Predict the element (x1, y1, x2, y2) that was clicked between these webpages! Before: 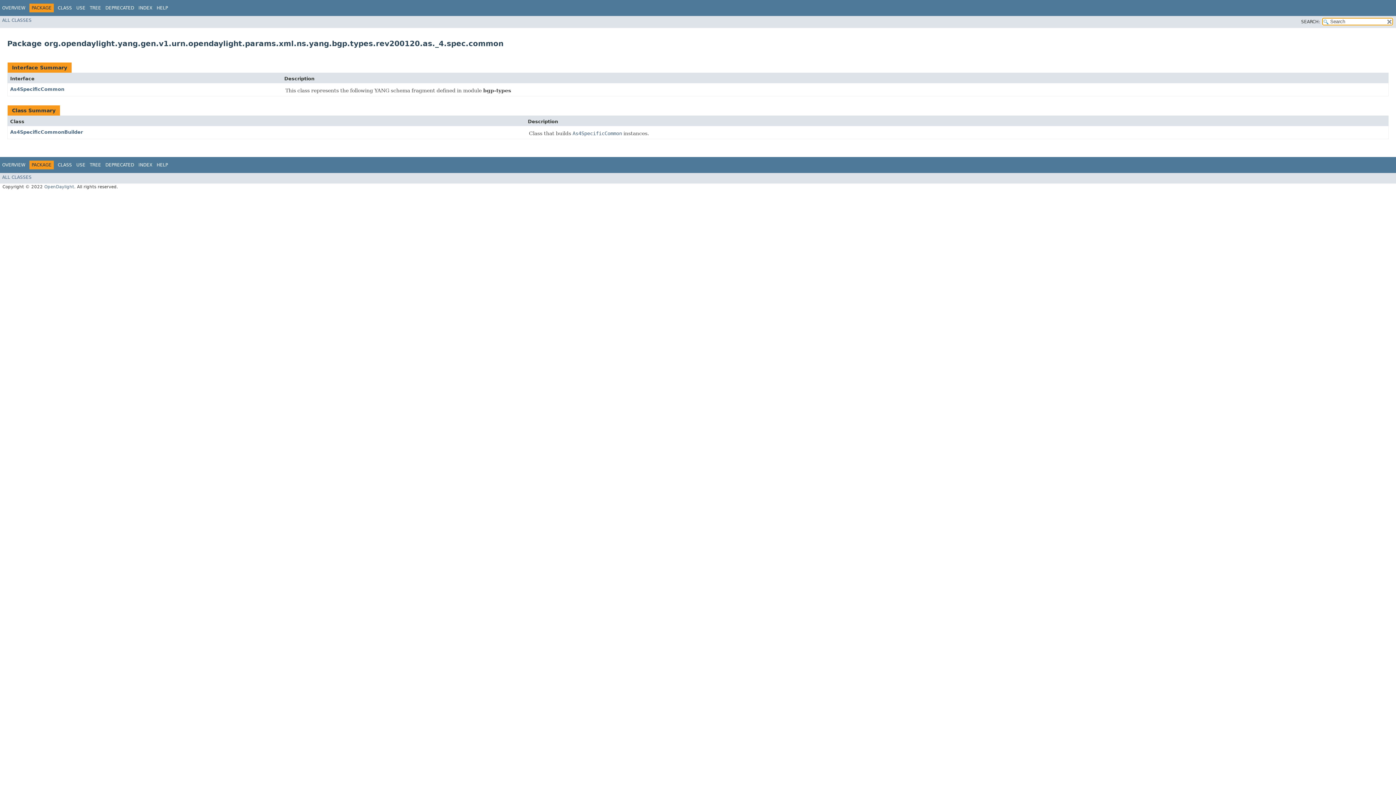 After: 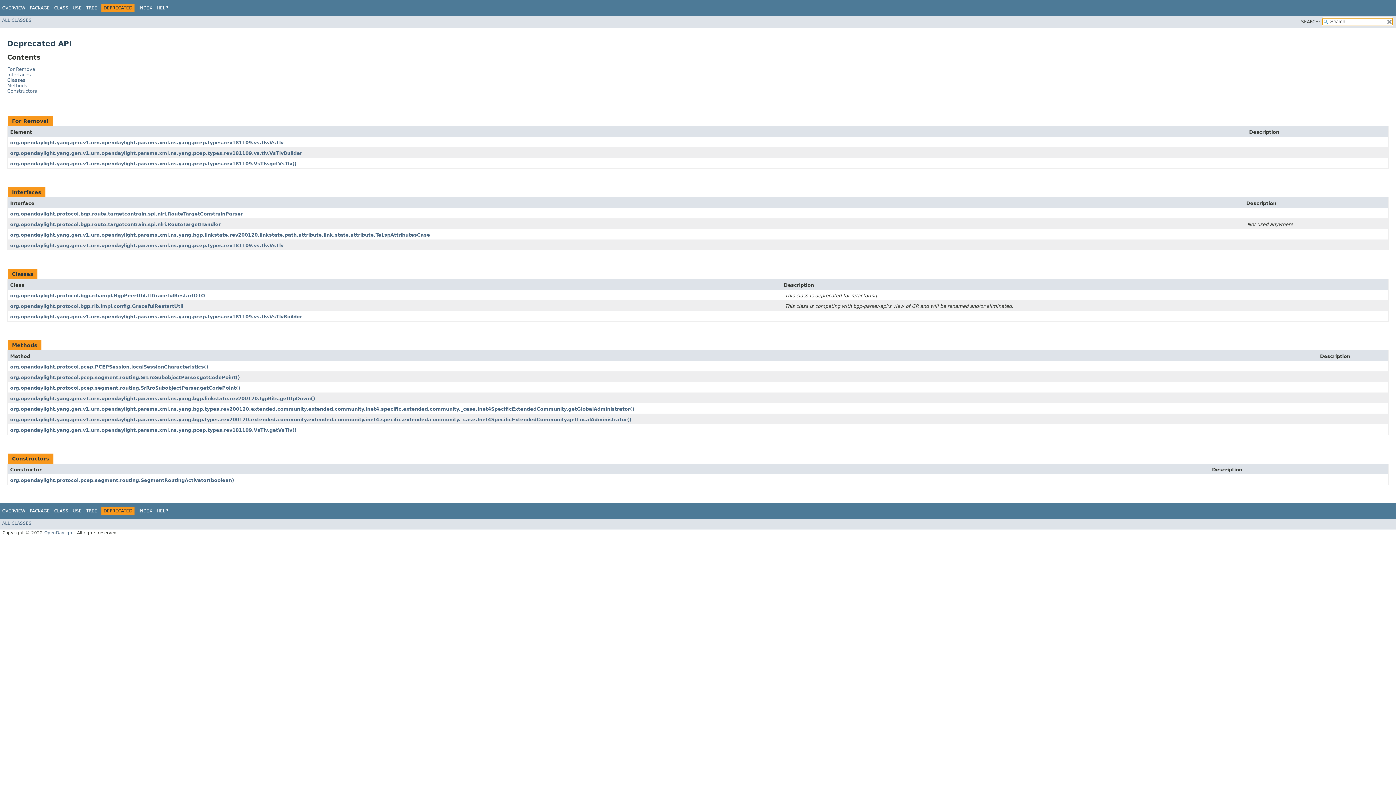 Action: label: DEPRECATED bbox: (105, 162, 134, 167)